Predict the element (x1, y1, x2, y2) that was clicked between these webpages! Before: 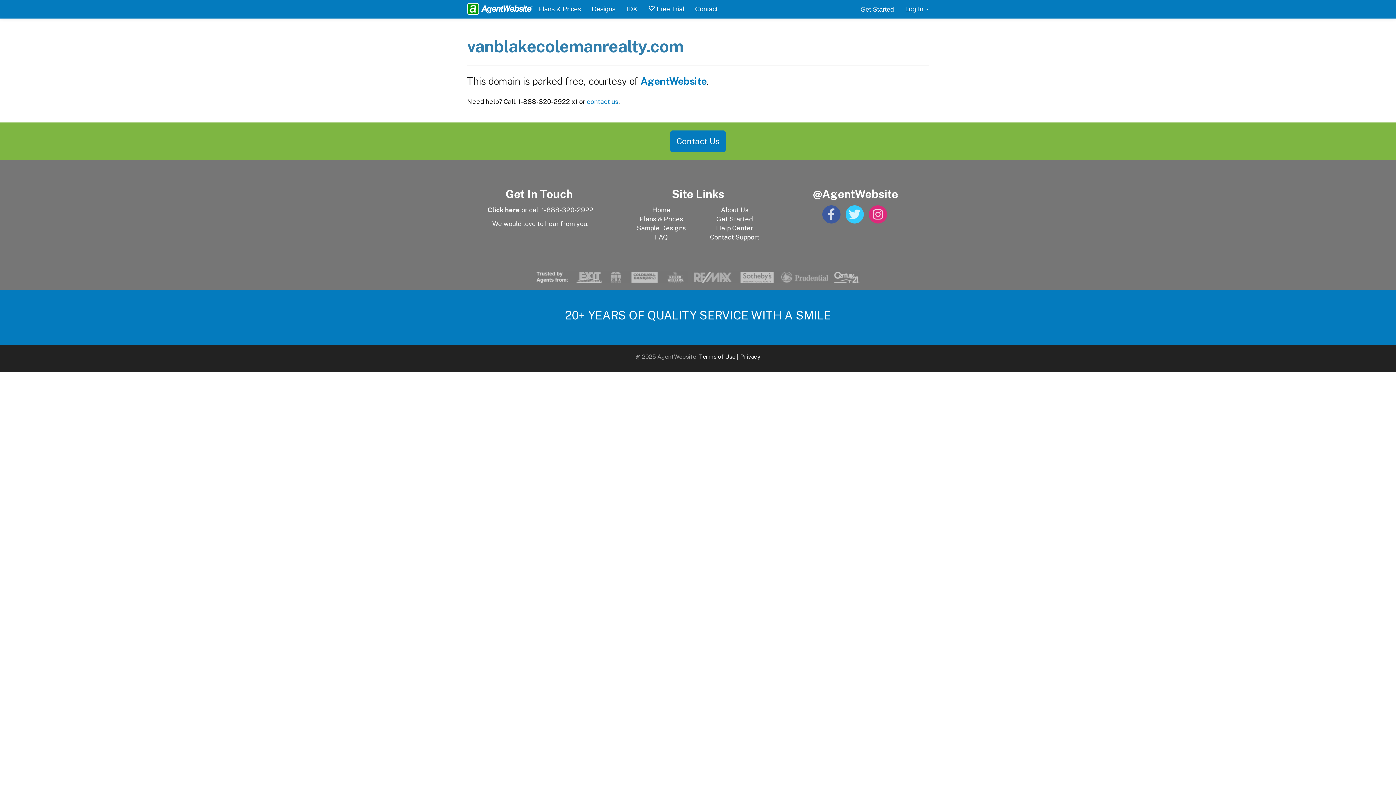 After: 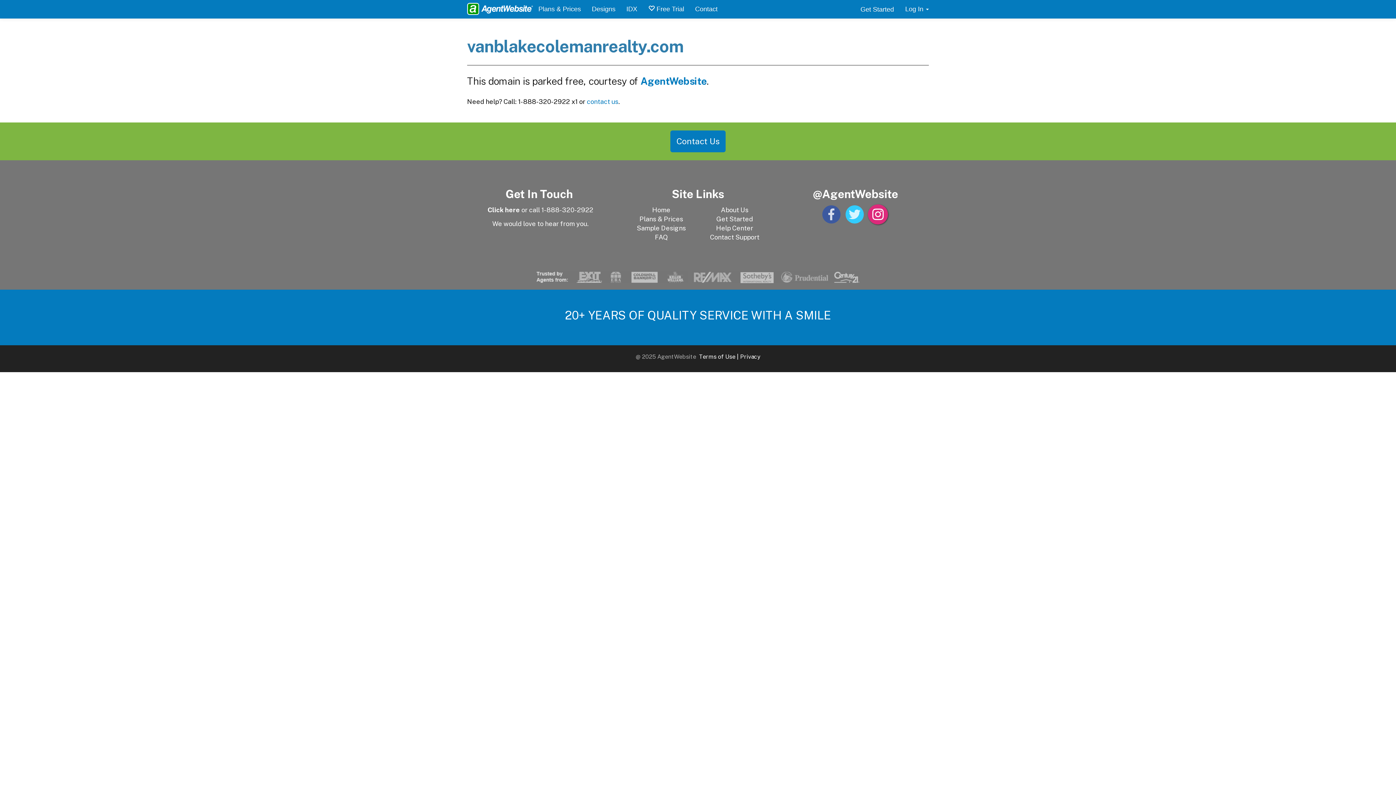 Action: bbox: (869, 212, 887, 220)